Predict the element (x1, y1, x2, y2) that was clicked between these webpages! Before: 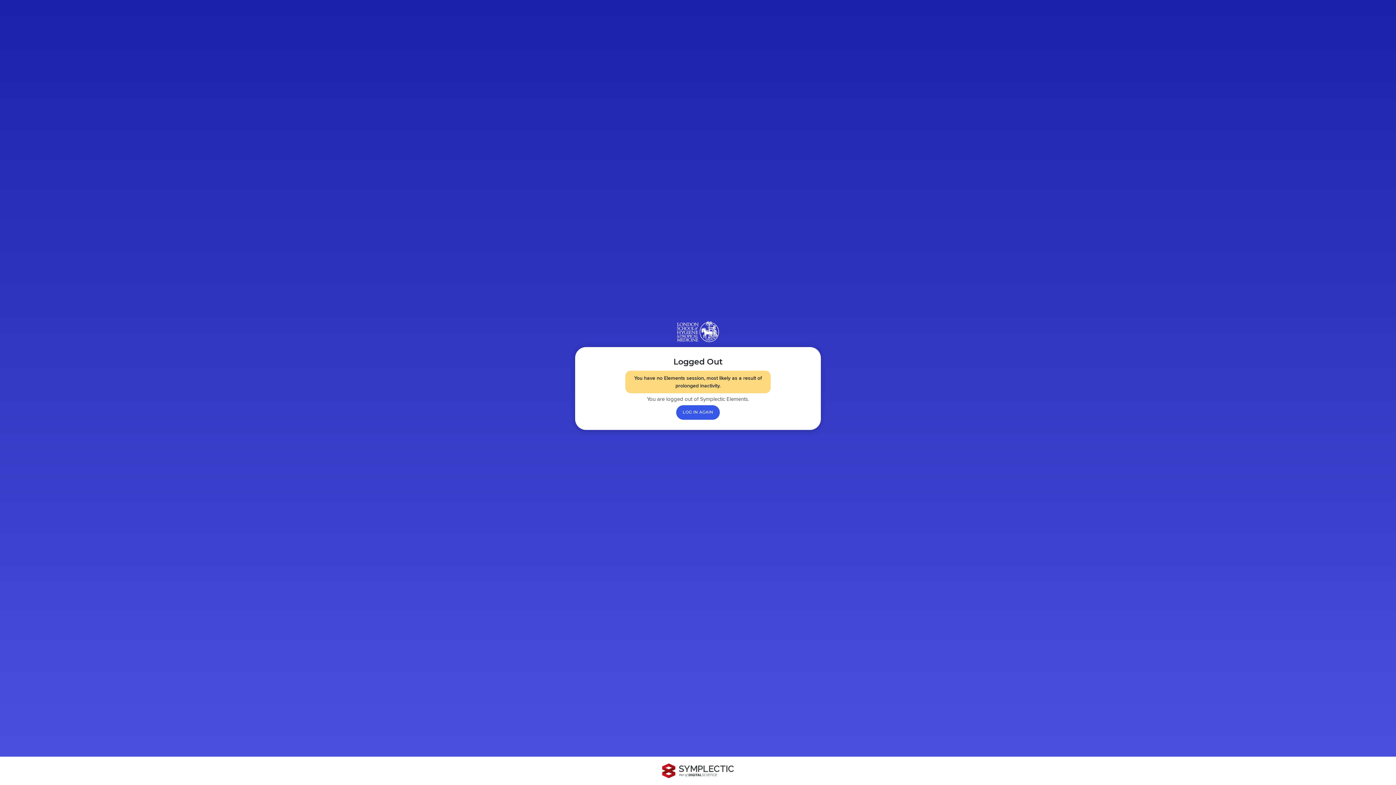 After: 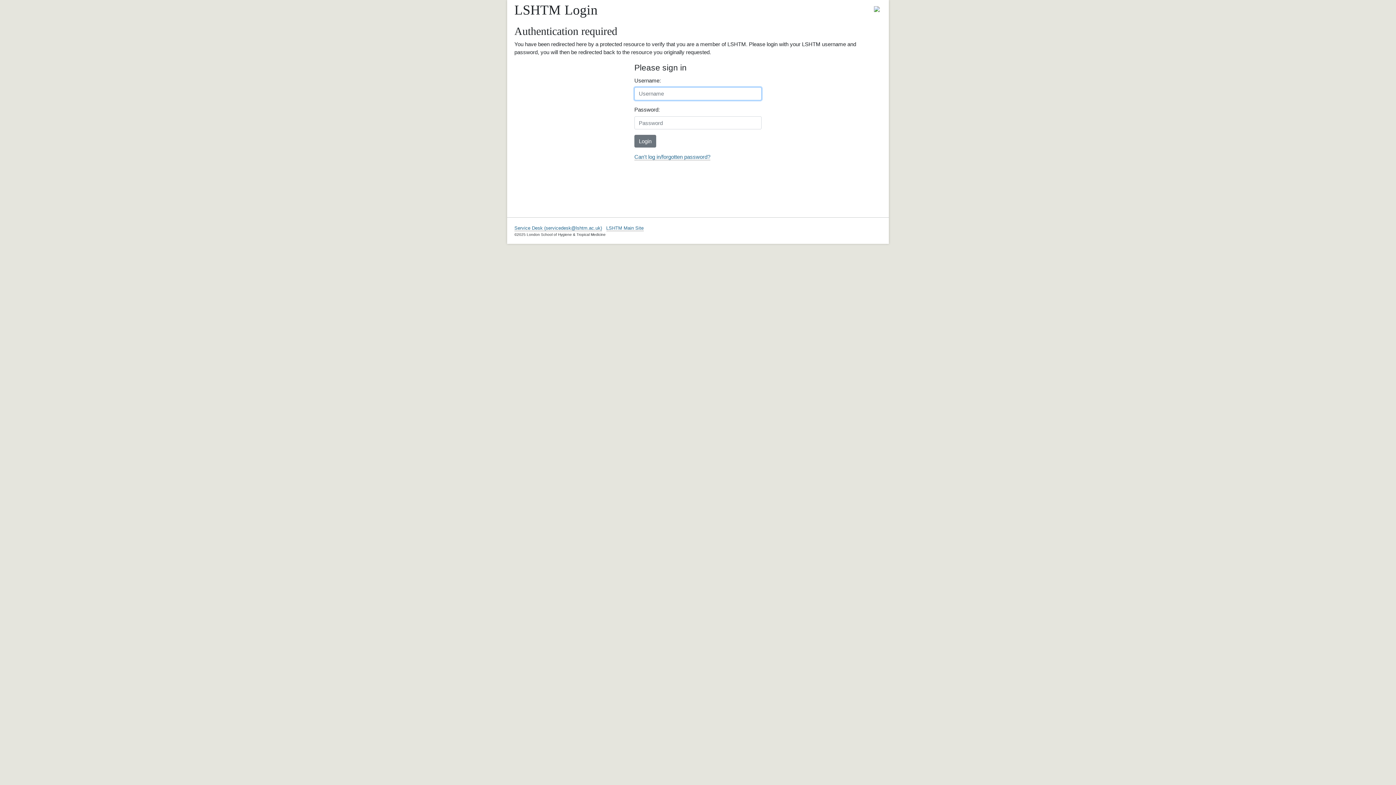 Action: label: Log in again bbox: (676, 405, 720, 419)